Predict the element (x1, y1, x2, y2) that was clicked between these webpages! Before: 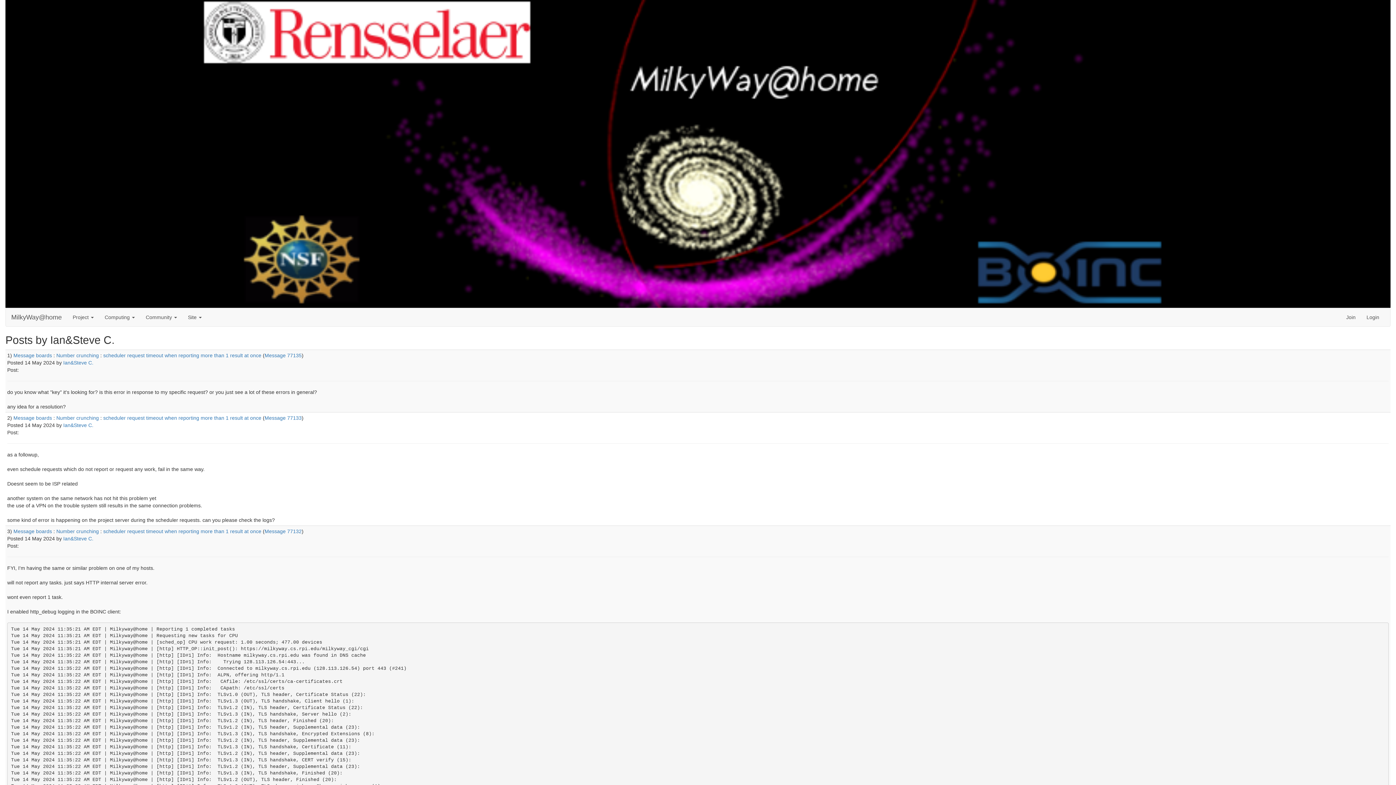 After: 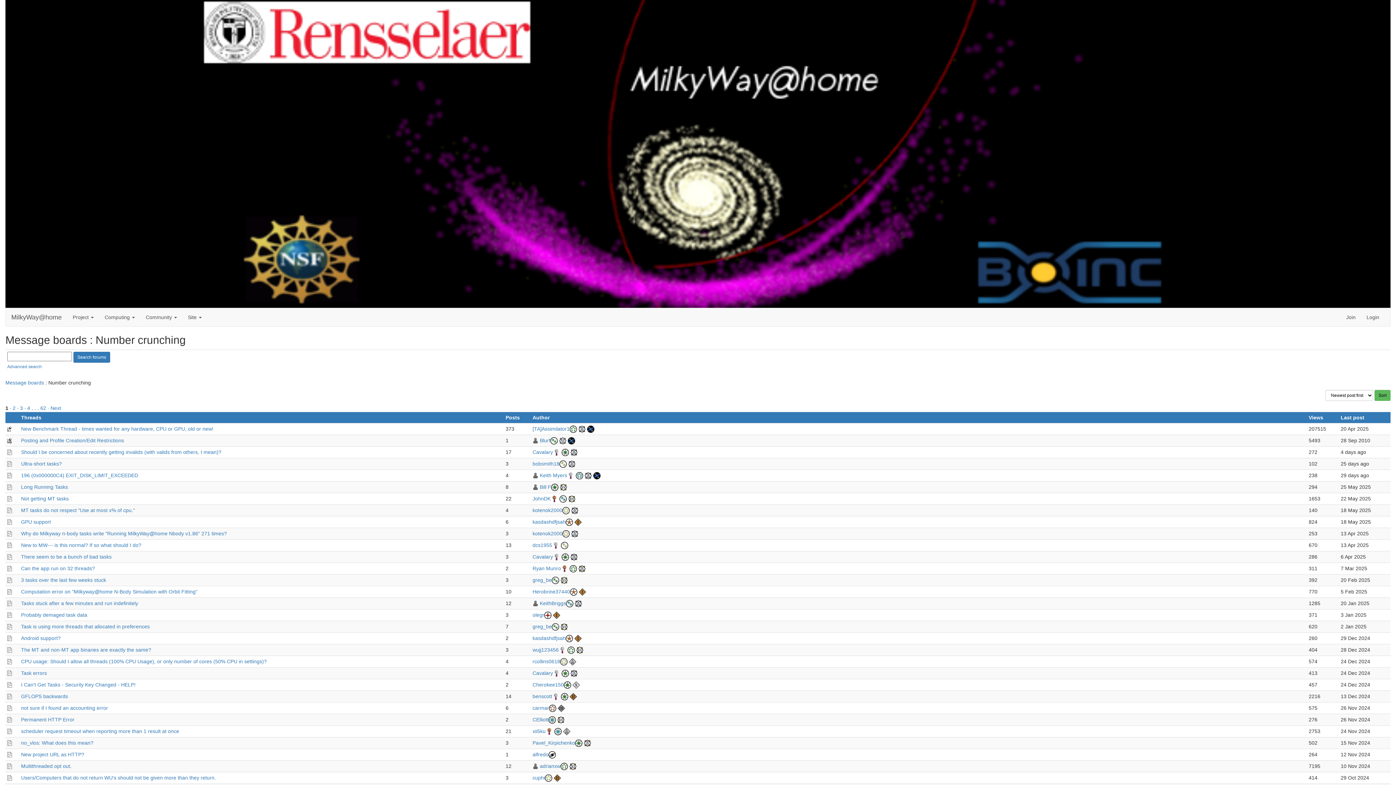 Action: bbox: (56, 352, 98, 358) label: Number crunching